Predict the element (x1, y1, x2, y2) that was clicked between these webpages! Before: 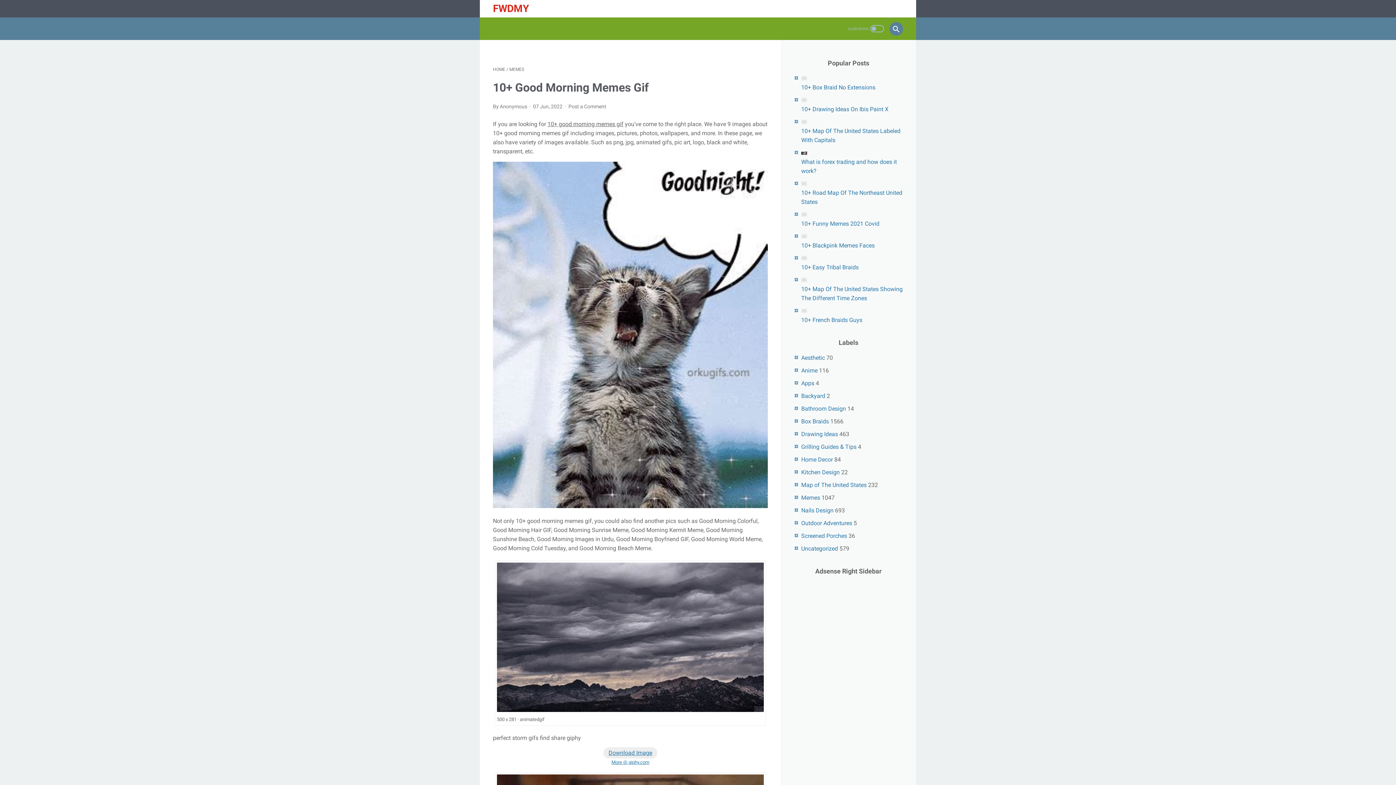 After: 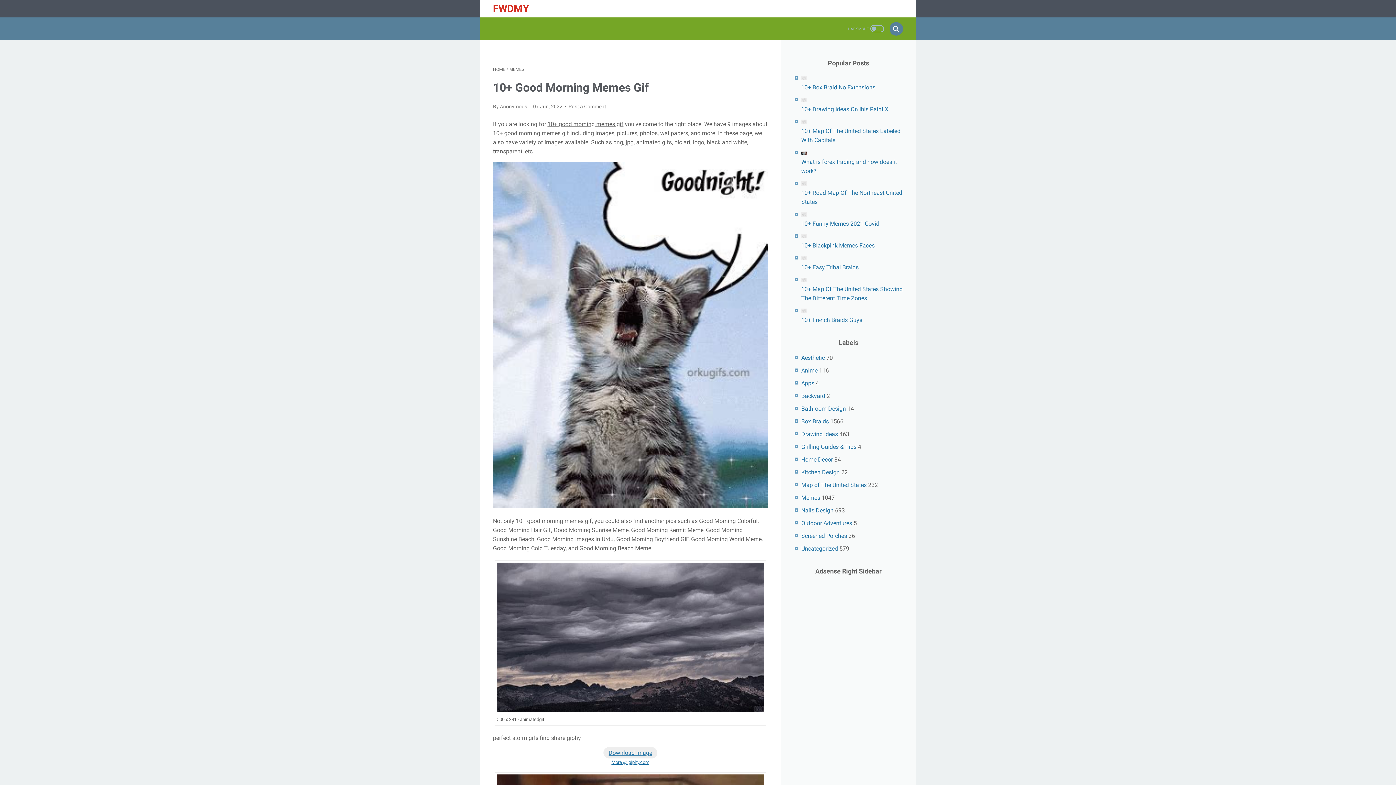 Action: bbox: (493, 502, 768, 509)